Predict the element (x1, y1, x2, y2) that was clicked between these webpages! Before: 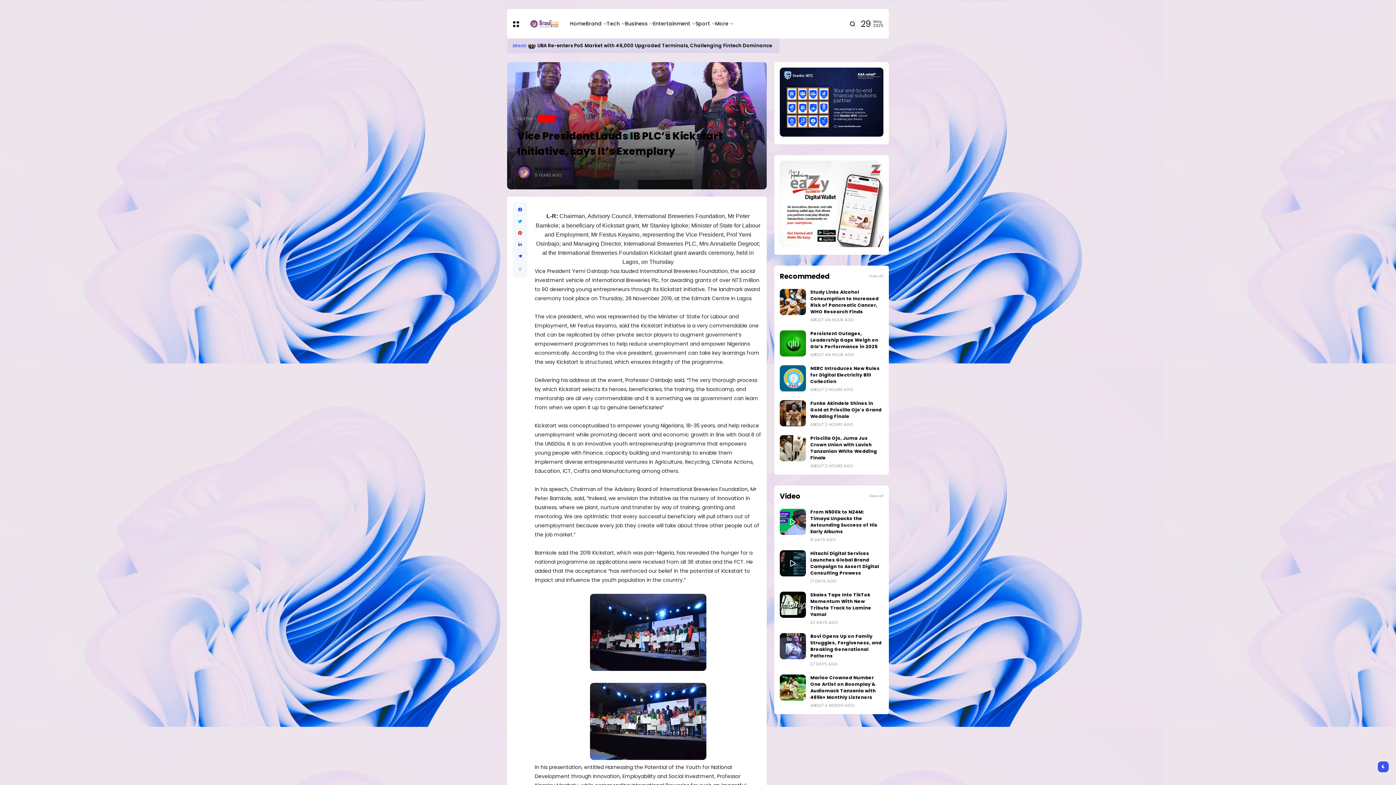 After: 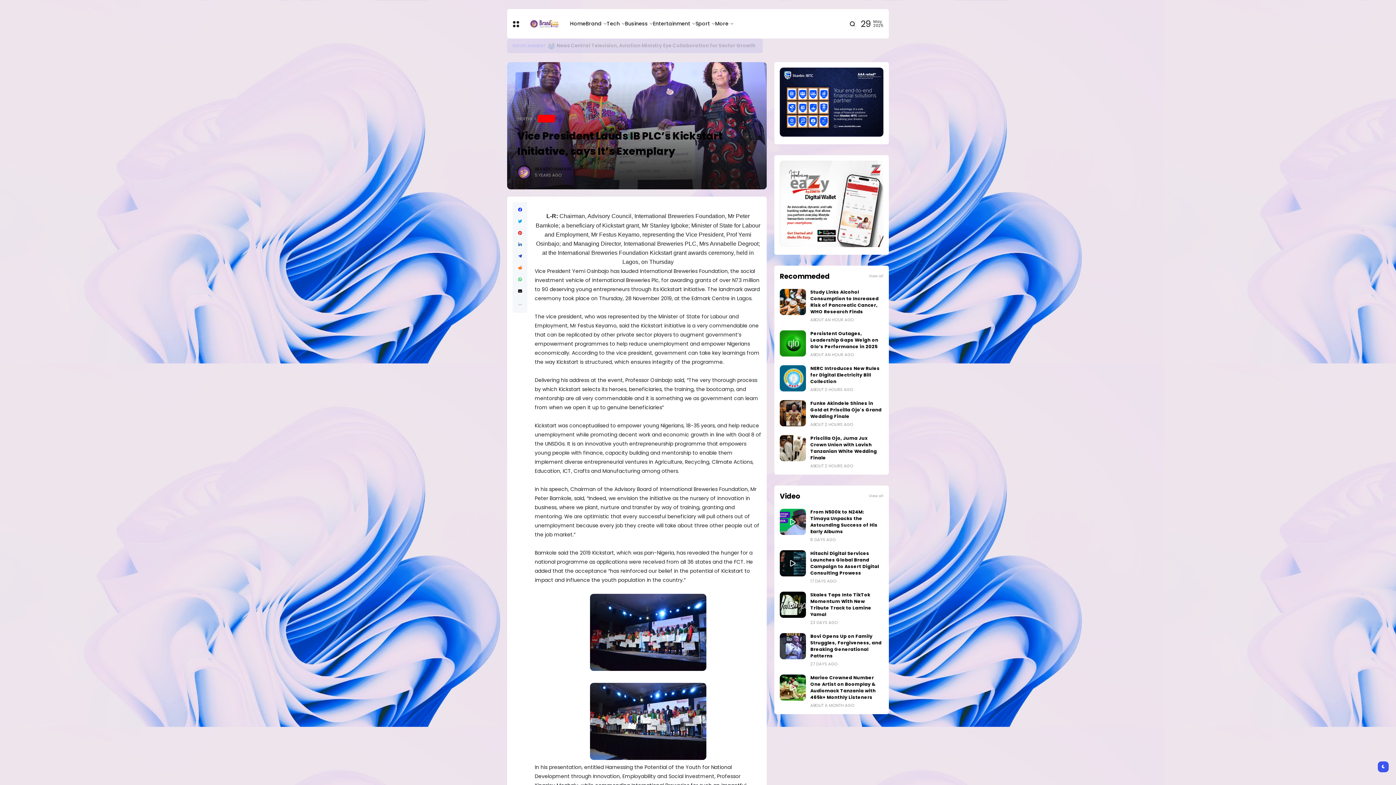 Action: bbox: (518, 265, 522, 272)